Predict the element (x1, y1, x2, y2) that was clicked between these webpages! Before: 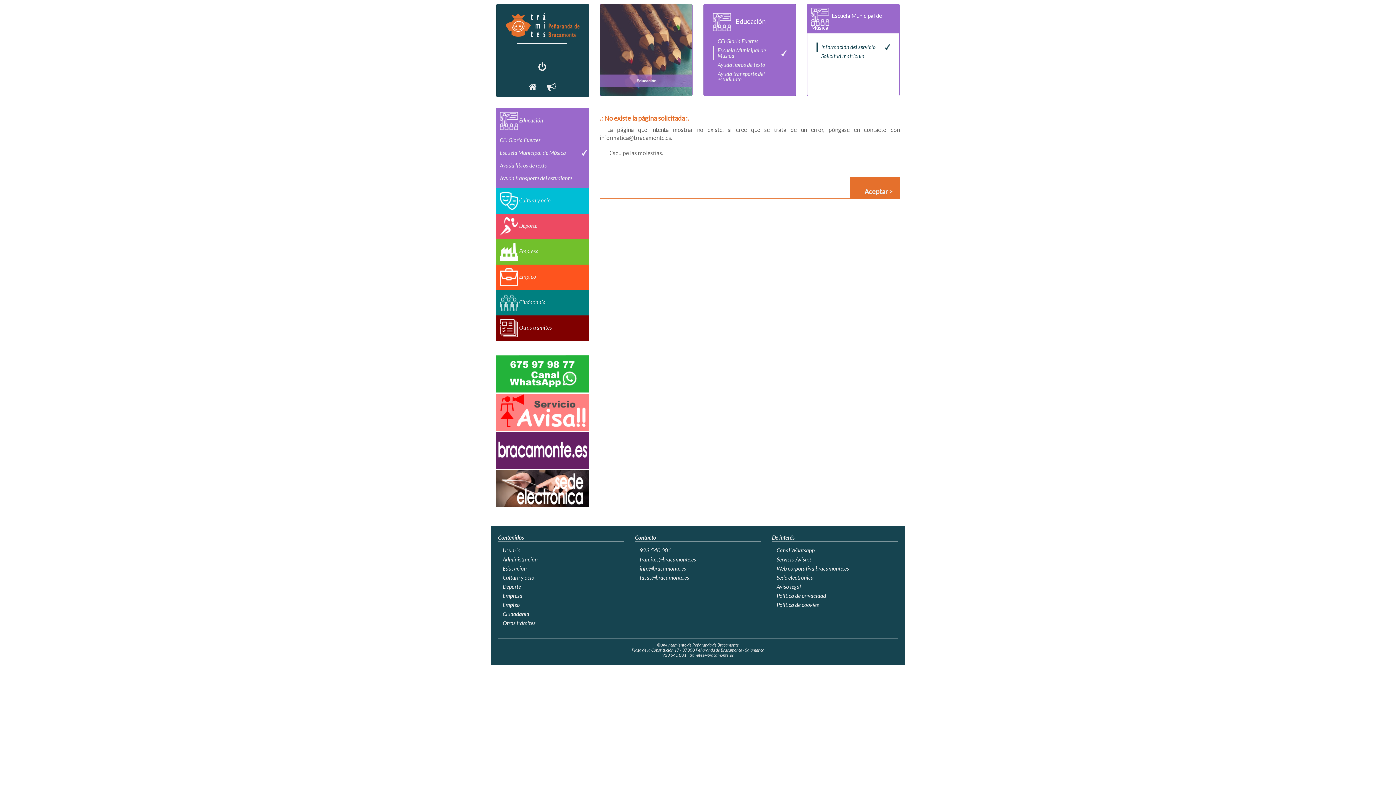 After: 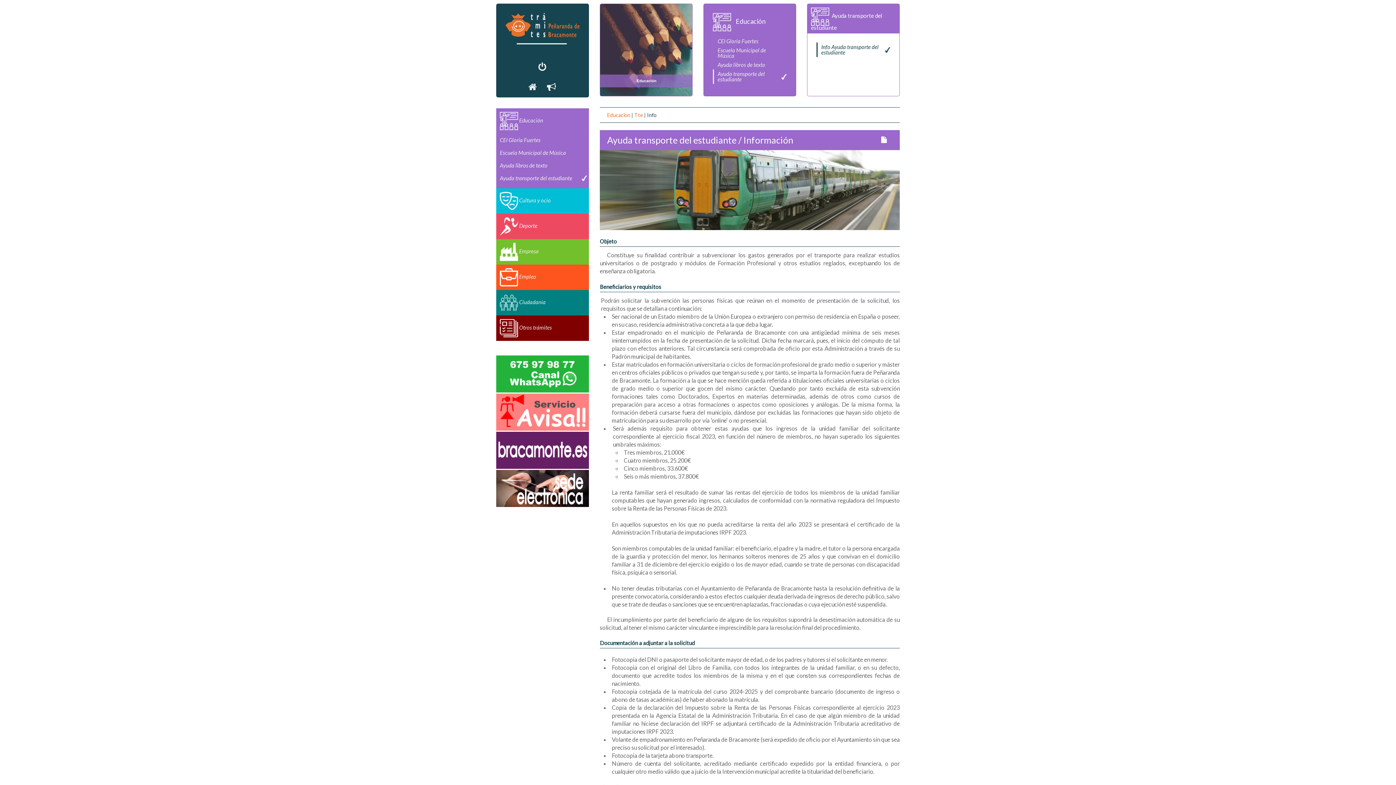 Action: bbox: (713, 69, 786, 84) label: Ayuda transporte del estudiante